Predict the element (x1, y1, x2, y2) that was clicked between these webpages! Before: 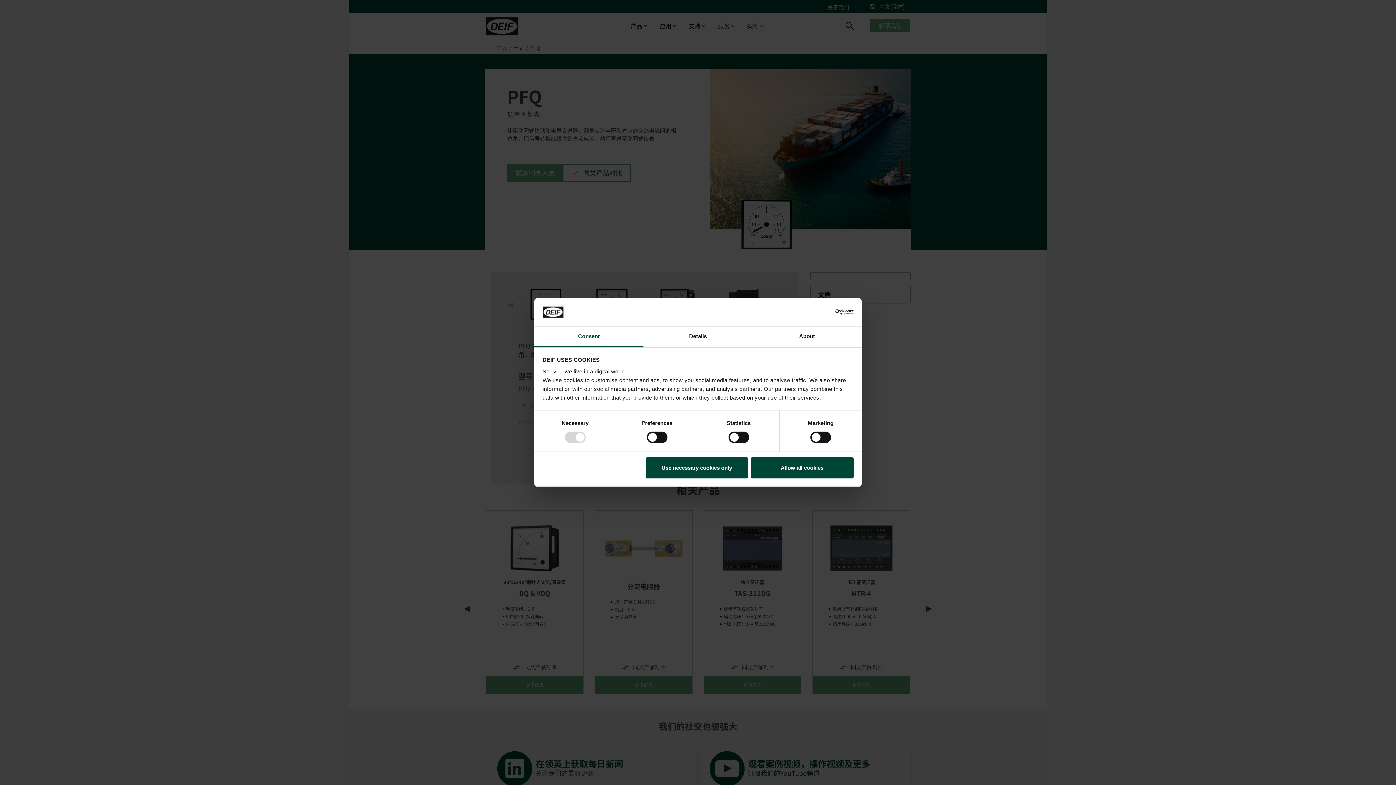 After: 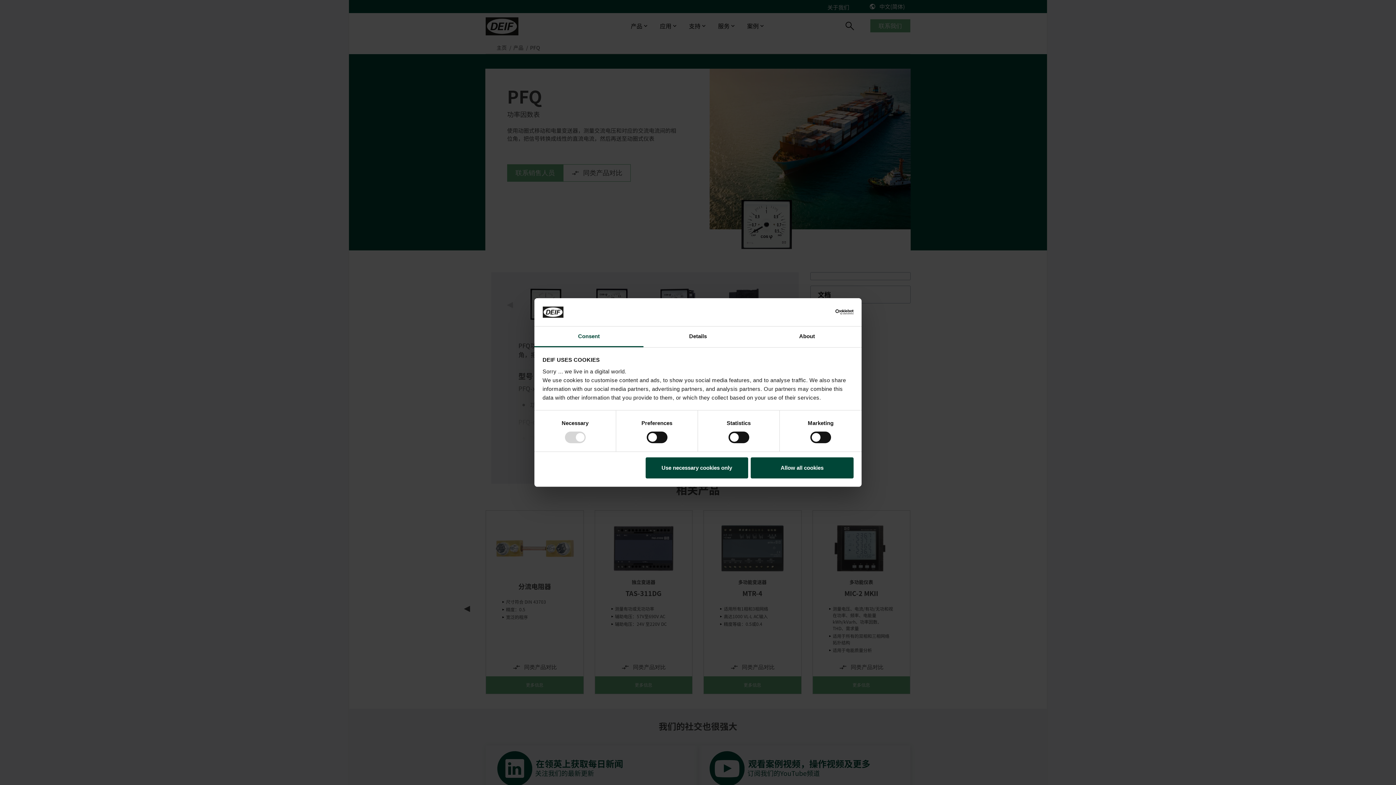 Action: bbox: (790, 306, 853, 317) label: Usercentrics Cookiebot - opens in a new window